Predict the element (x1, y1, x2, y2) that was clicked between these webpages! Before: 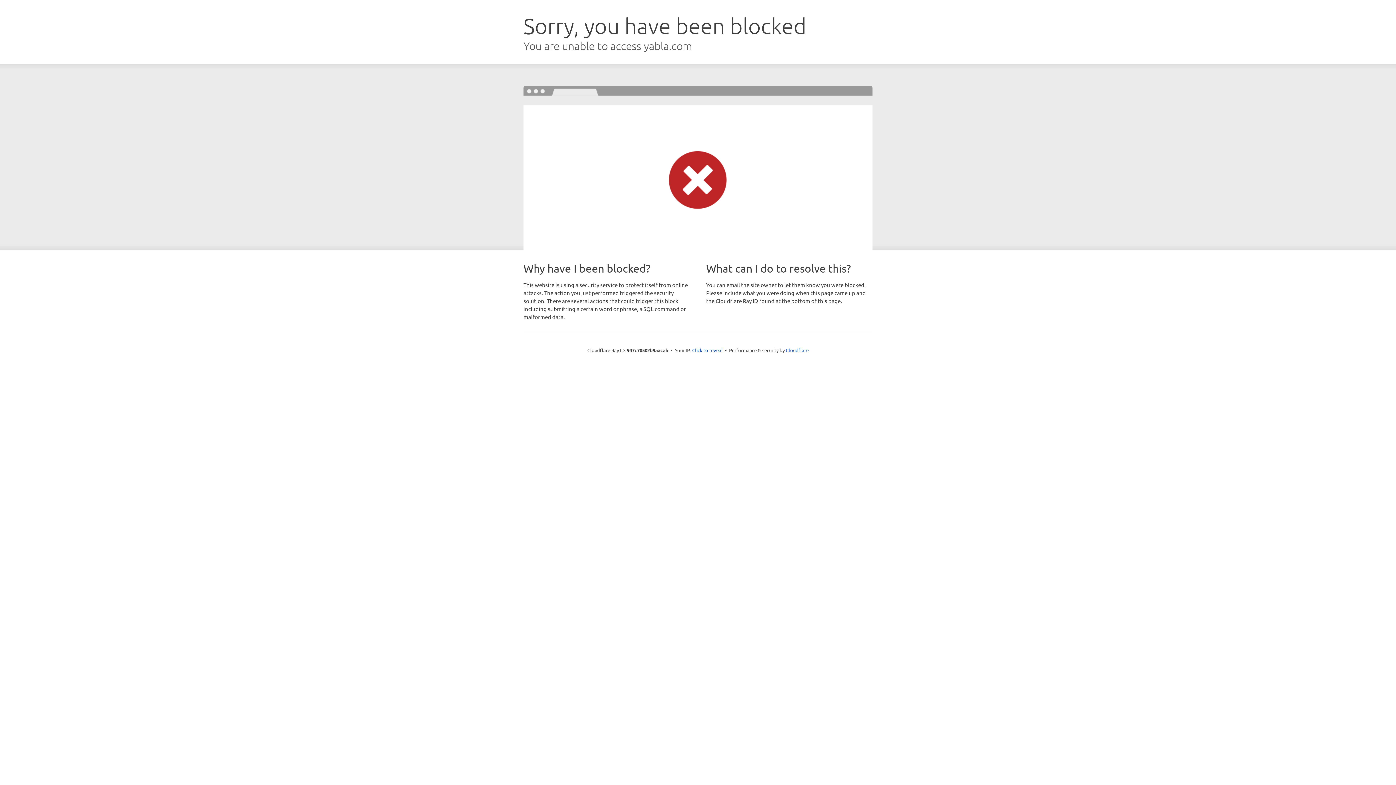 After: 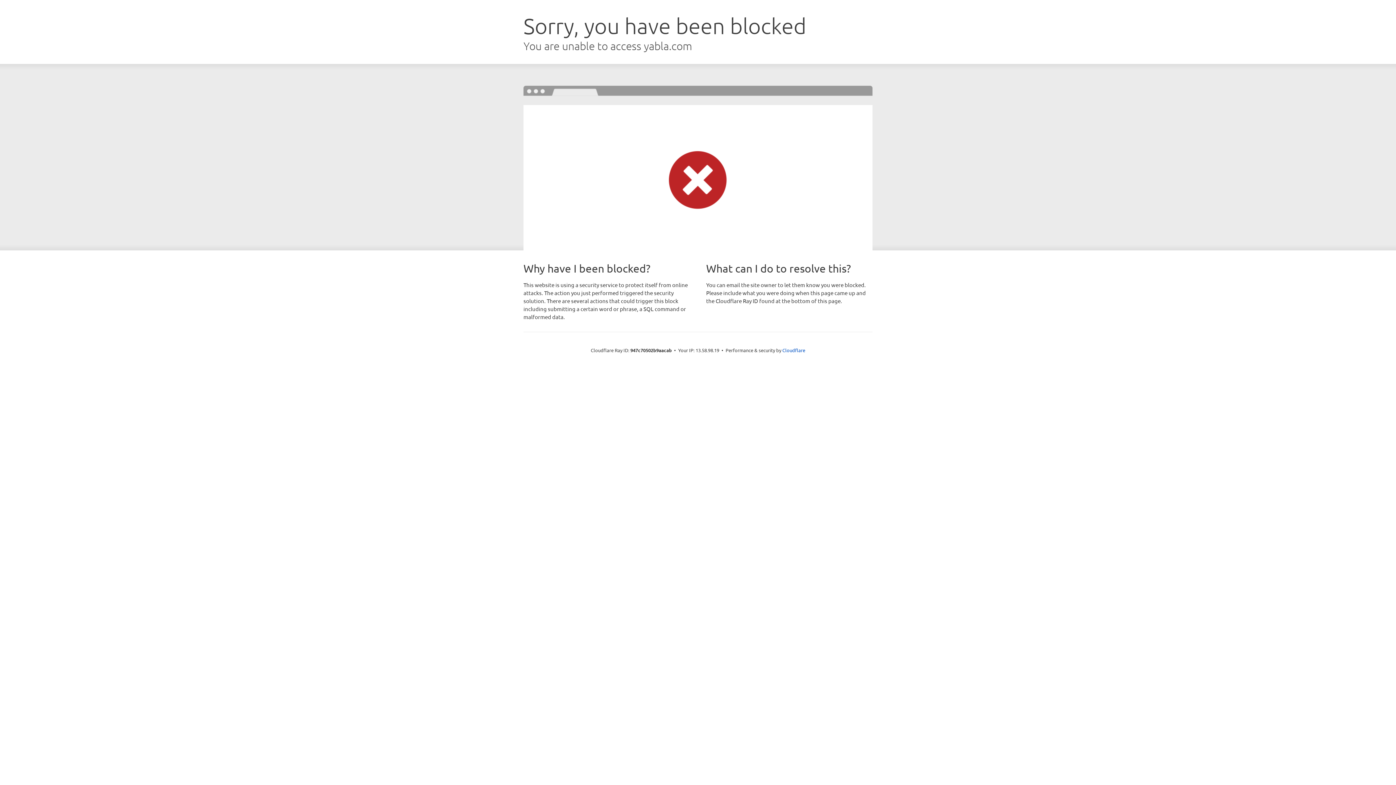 Action: label: Click to reveal bbox: (692, 346, 722, 353)